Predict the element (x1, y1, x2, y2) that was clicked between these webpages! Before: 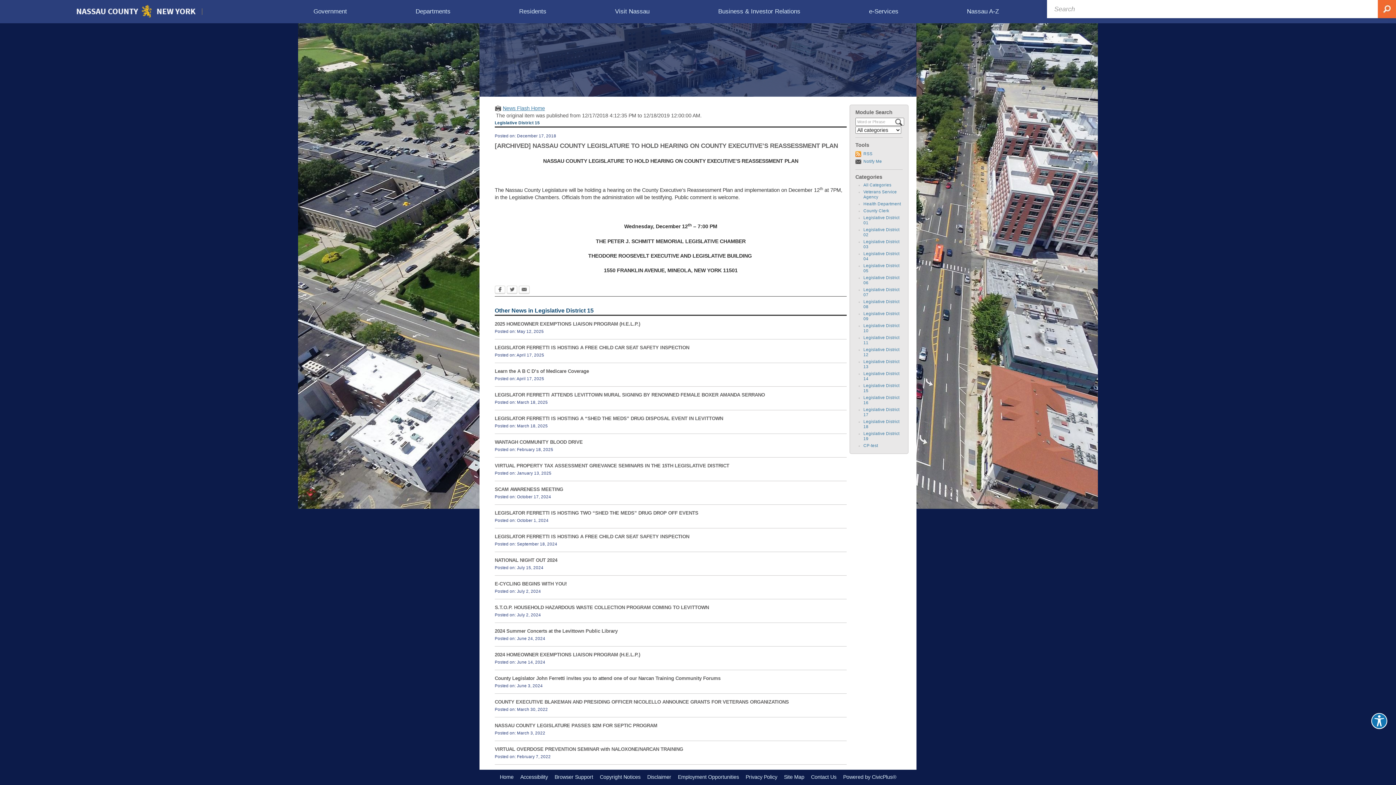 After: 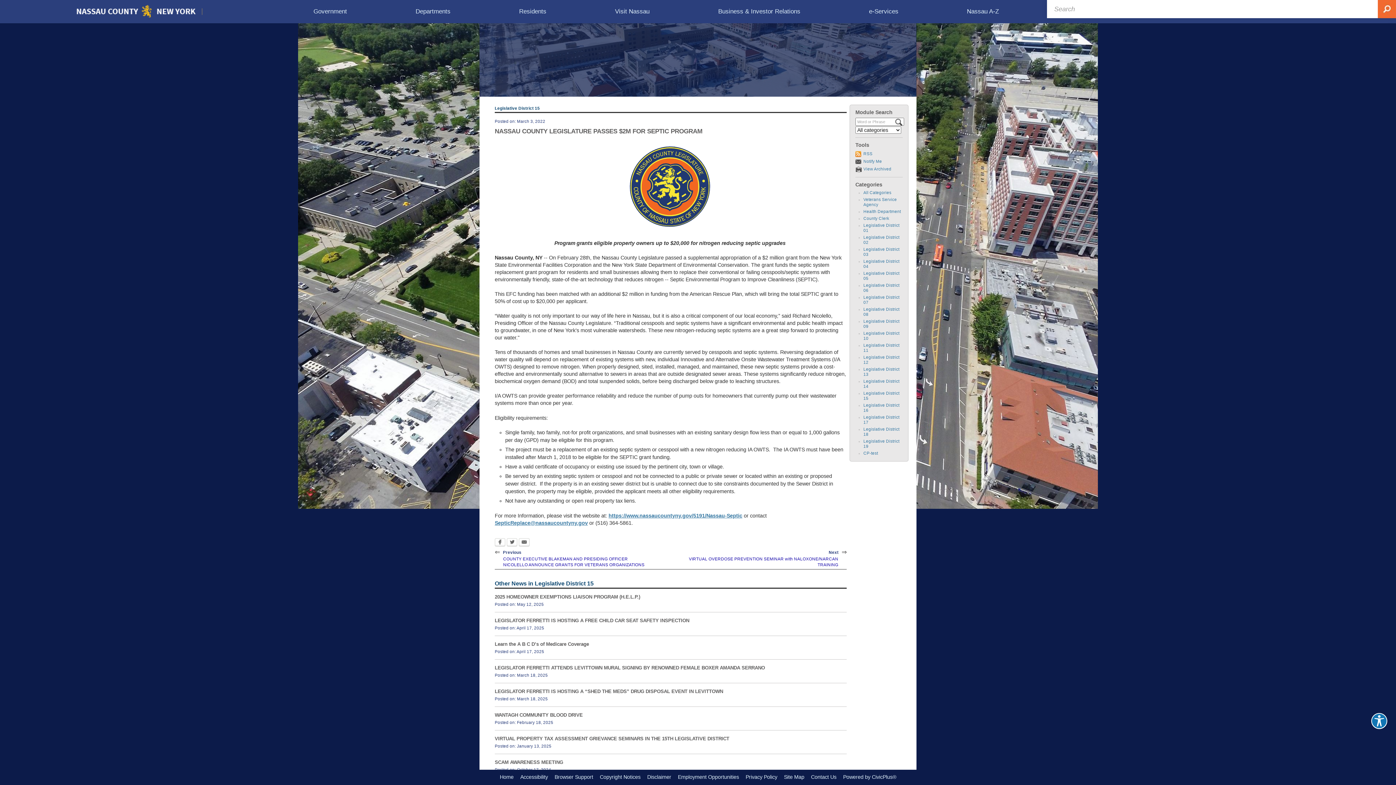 Action: bbox: (494, 723, 657, 728) label: NASSAU COUNTY LEGISLATURE PASSES $2M FOR SEPTIC PROGRAM